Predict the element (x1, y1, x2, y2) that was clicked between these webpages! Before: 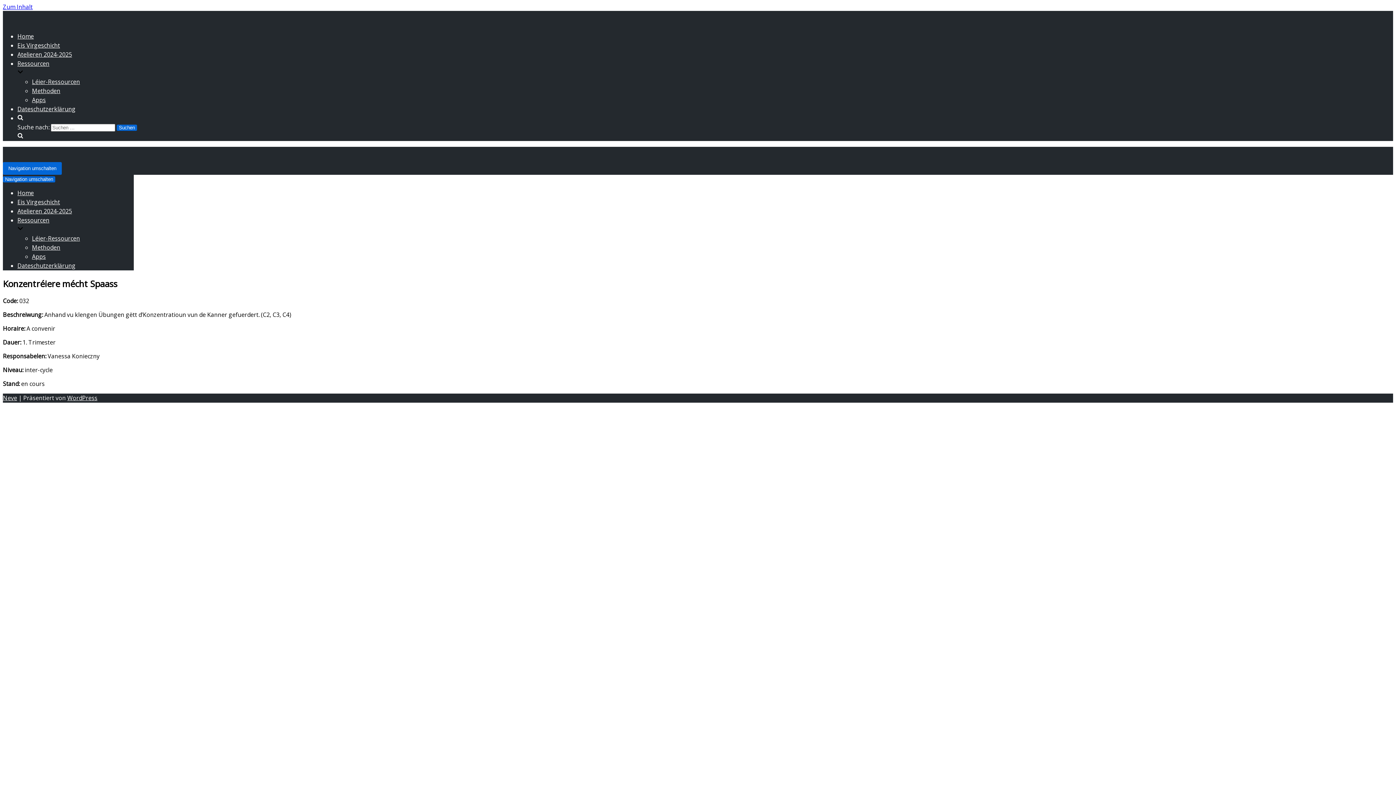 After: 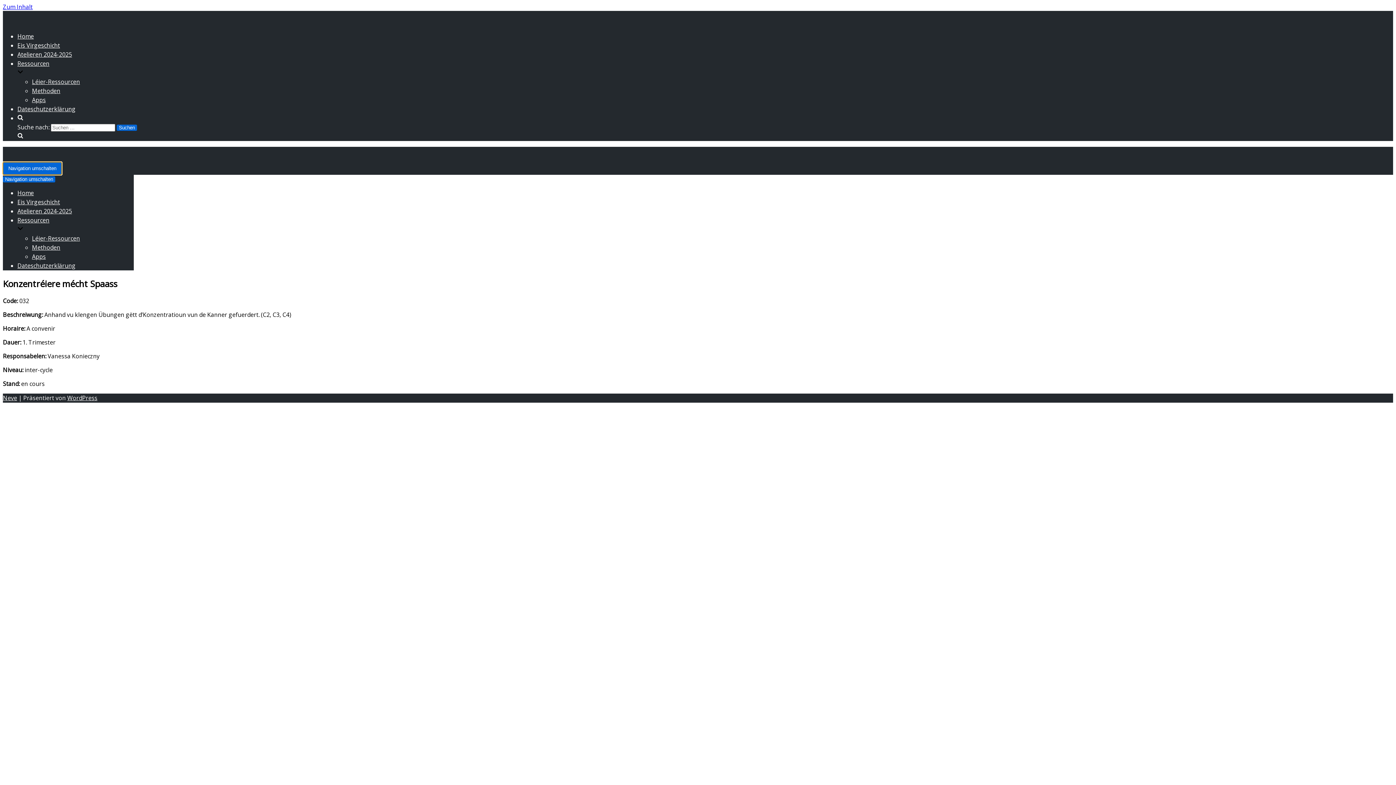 Action: bbox: (2, 162, 61, 174) label: 
			Navigations-Menü			